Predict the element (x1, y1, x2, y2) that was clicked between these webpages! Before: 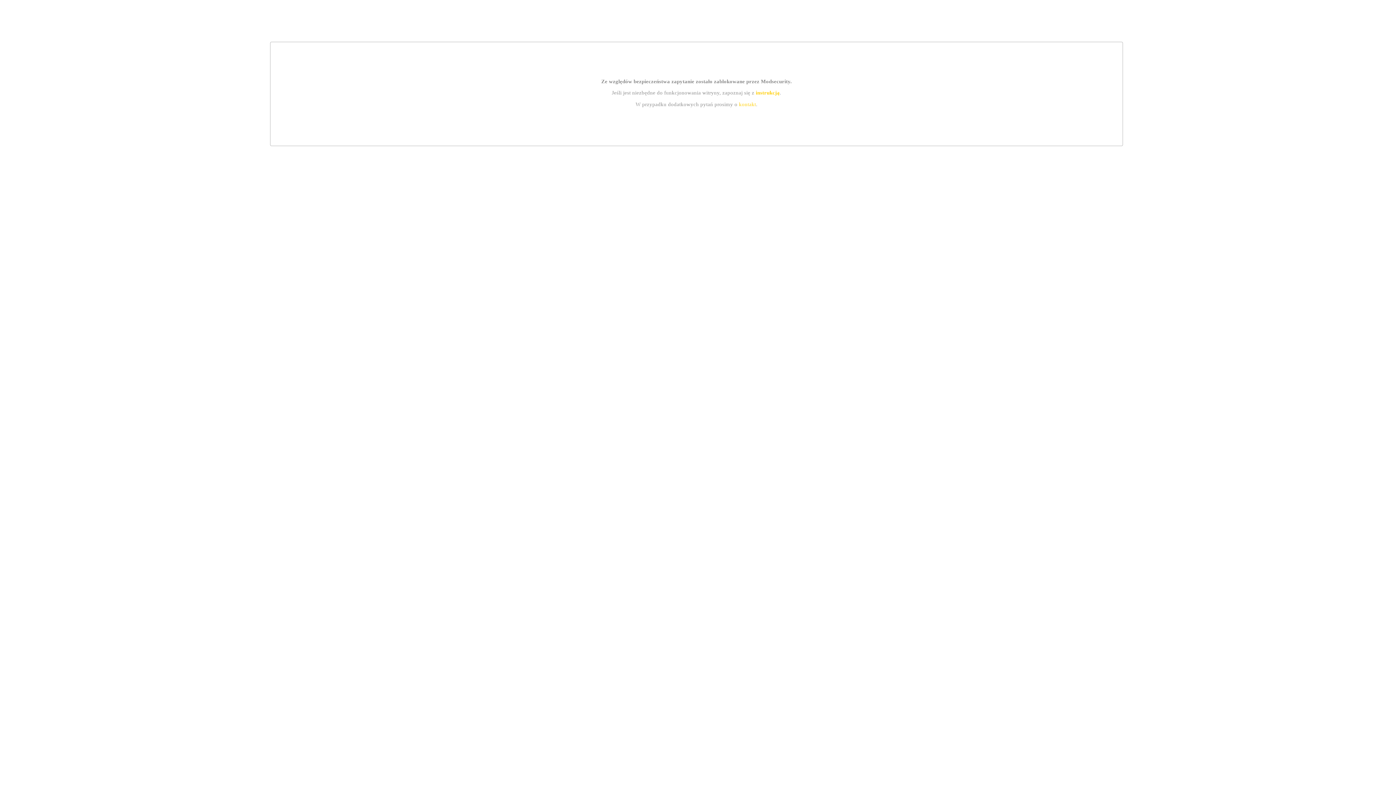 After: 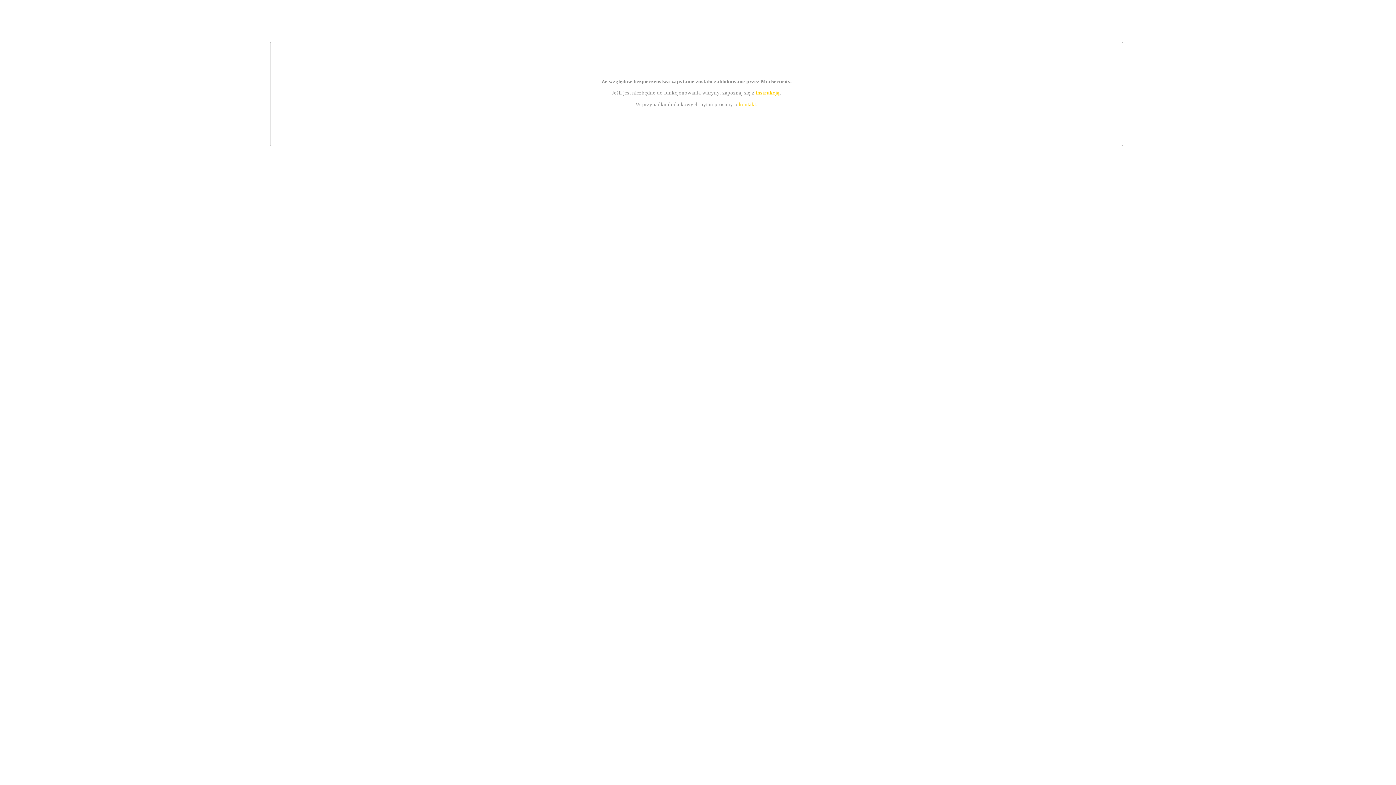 Action: bbox: (739, 101, 756, 107) label: kontakt